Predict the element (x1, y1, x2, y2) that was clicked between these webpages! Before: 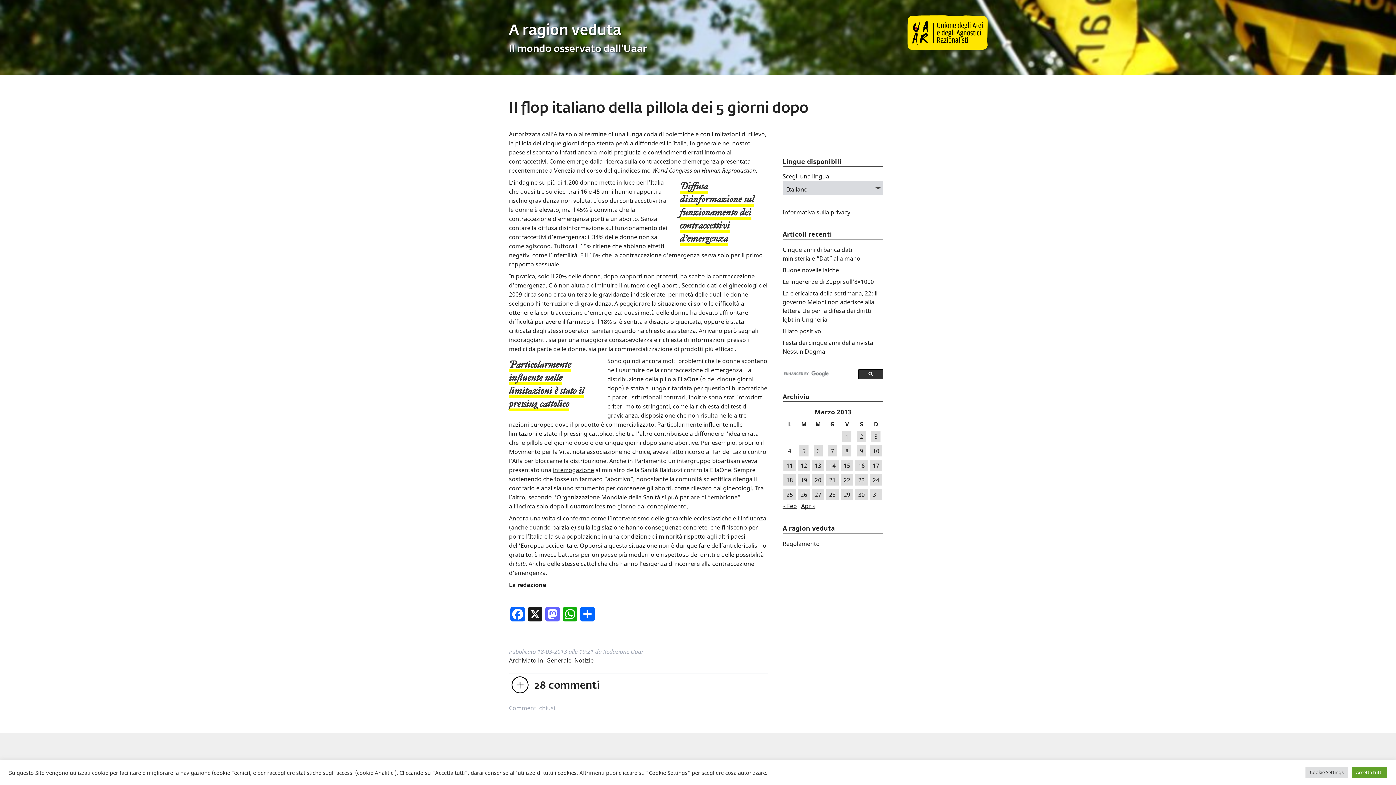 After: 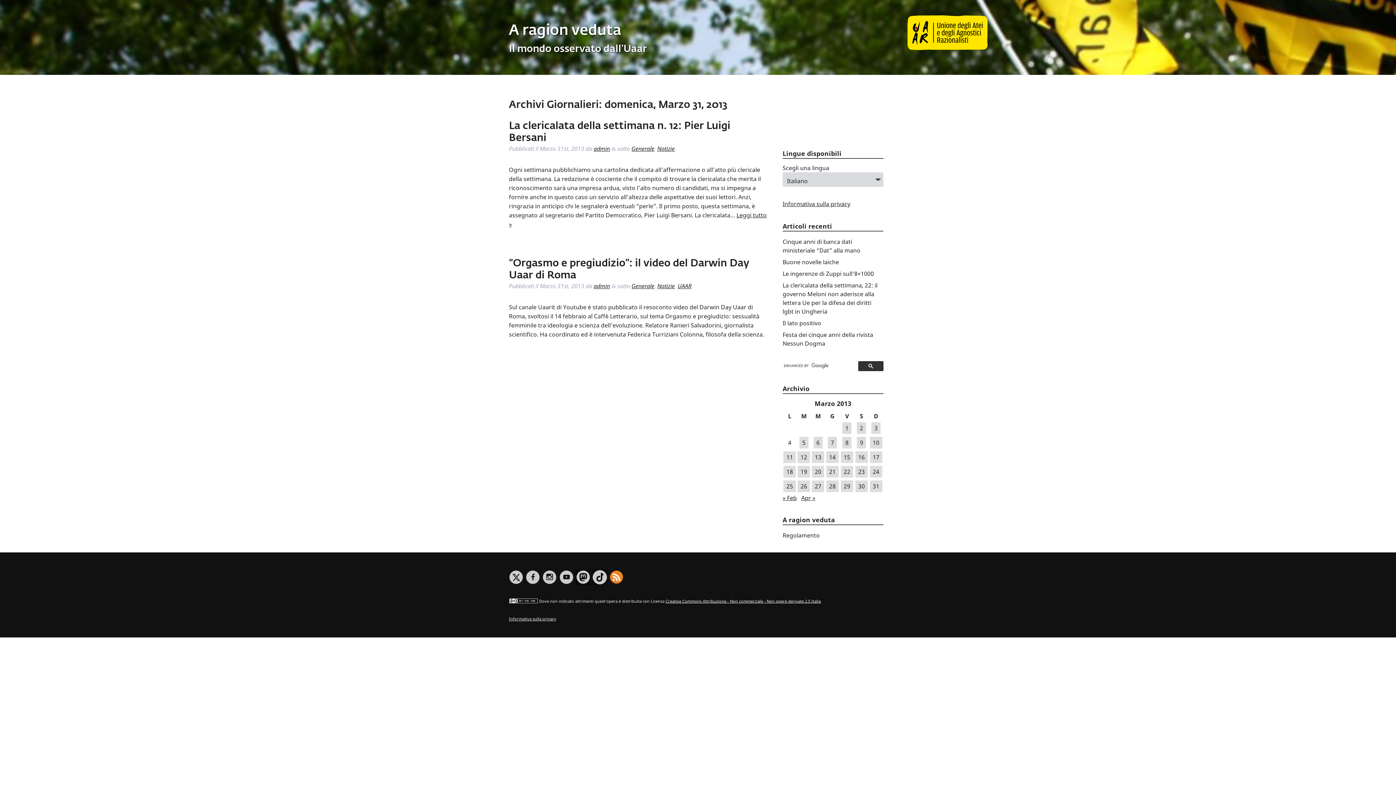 Action: bbox: (870, 488, 882, 500) label: Articoli pubblicati in 31 March 2013